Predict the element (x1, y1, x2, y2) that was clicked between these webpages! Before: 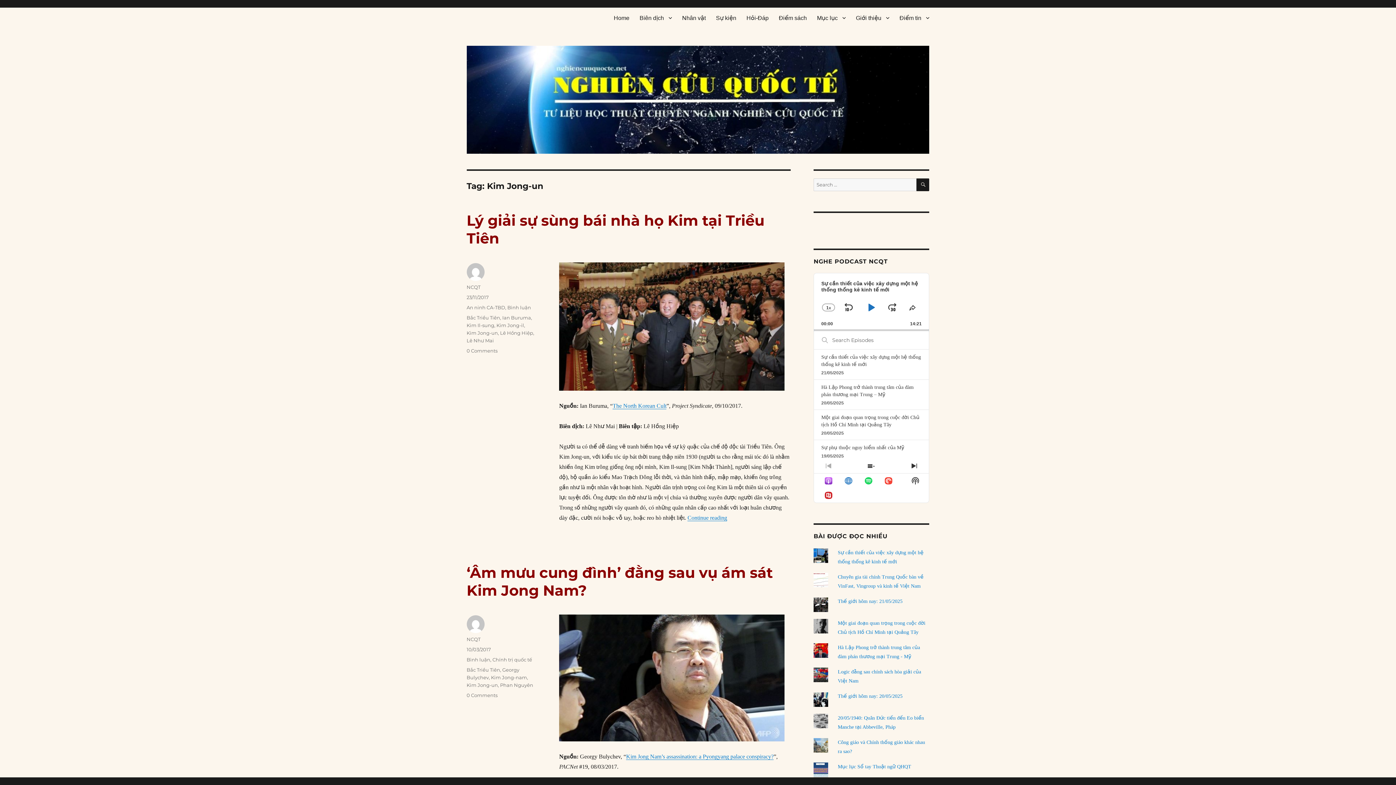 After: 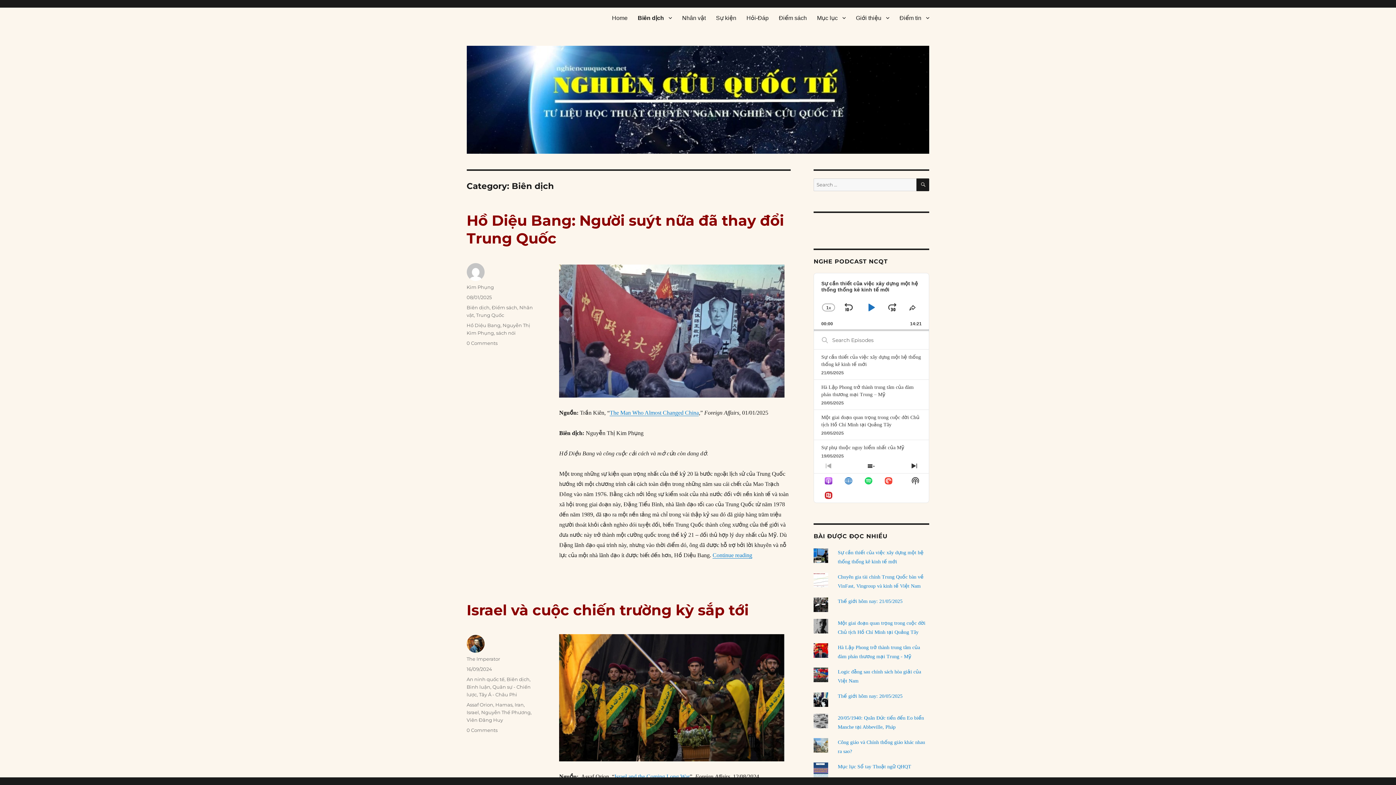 Action: label: Biên dịch bbox: (634, 10, 677, 25)